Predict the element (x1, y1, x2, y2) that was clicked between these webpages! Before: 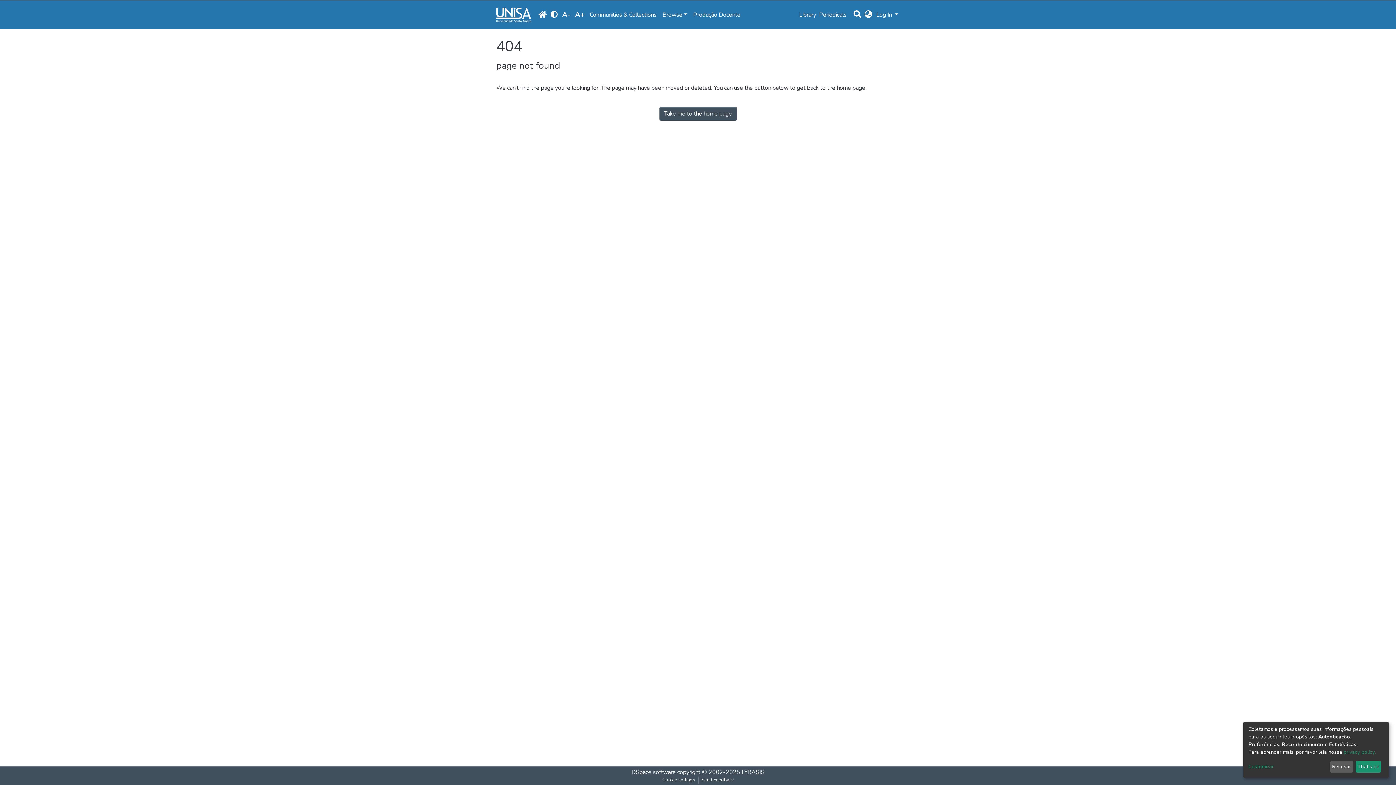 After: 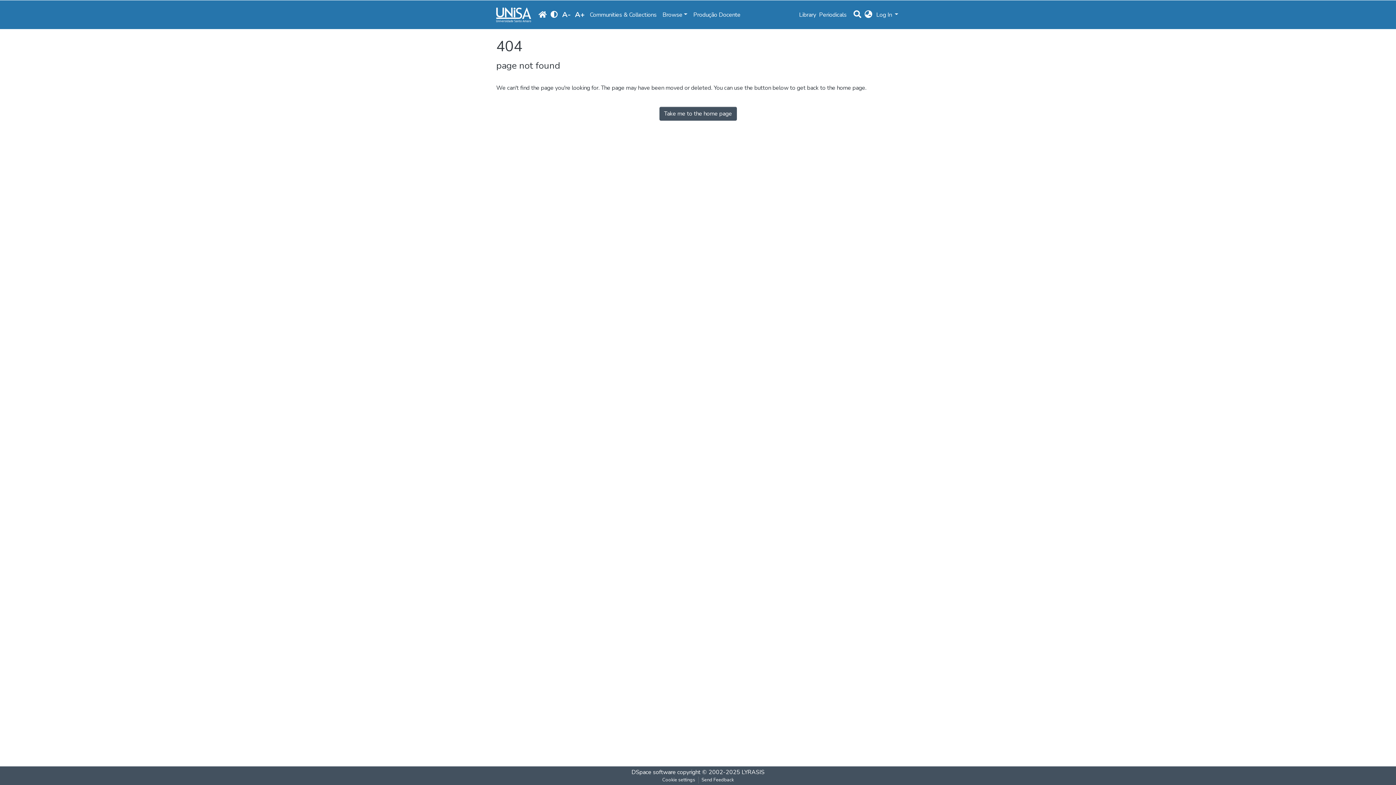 Action: bbox: (1355, 761, 1381, 773) label: That's ok